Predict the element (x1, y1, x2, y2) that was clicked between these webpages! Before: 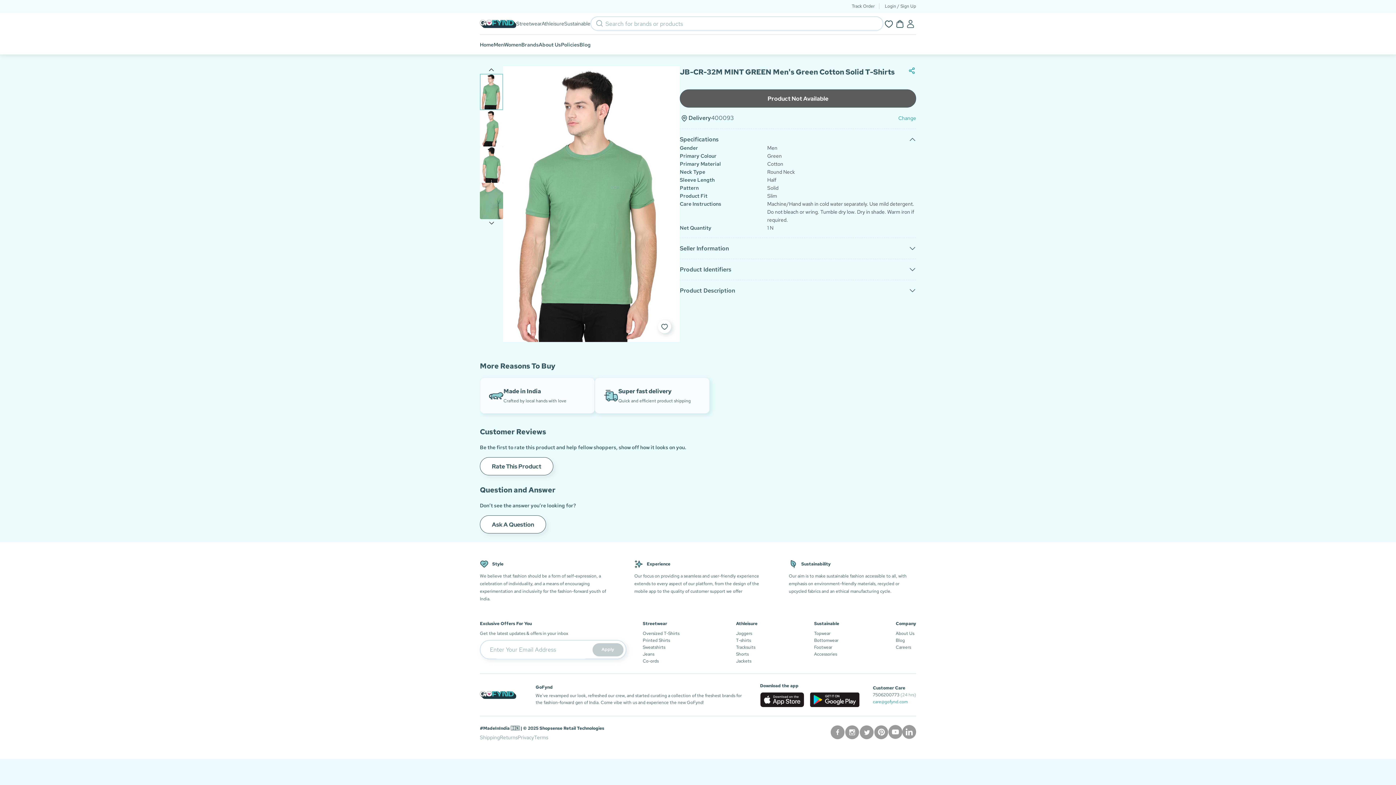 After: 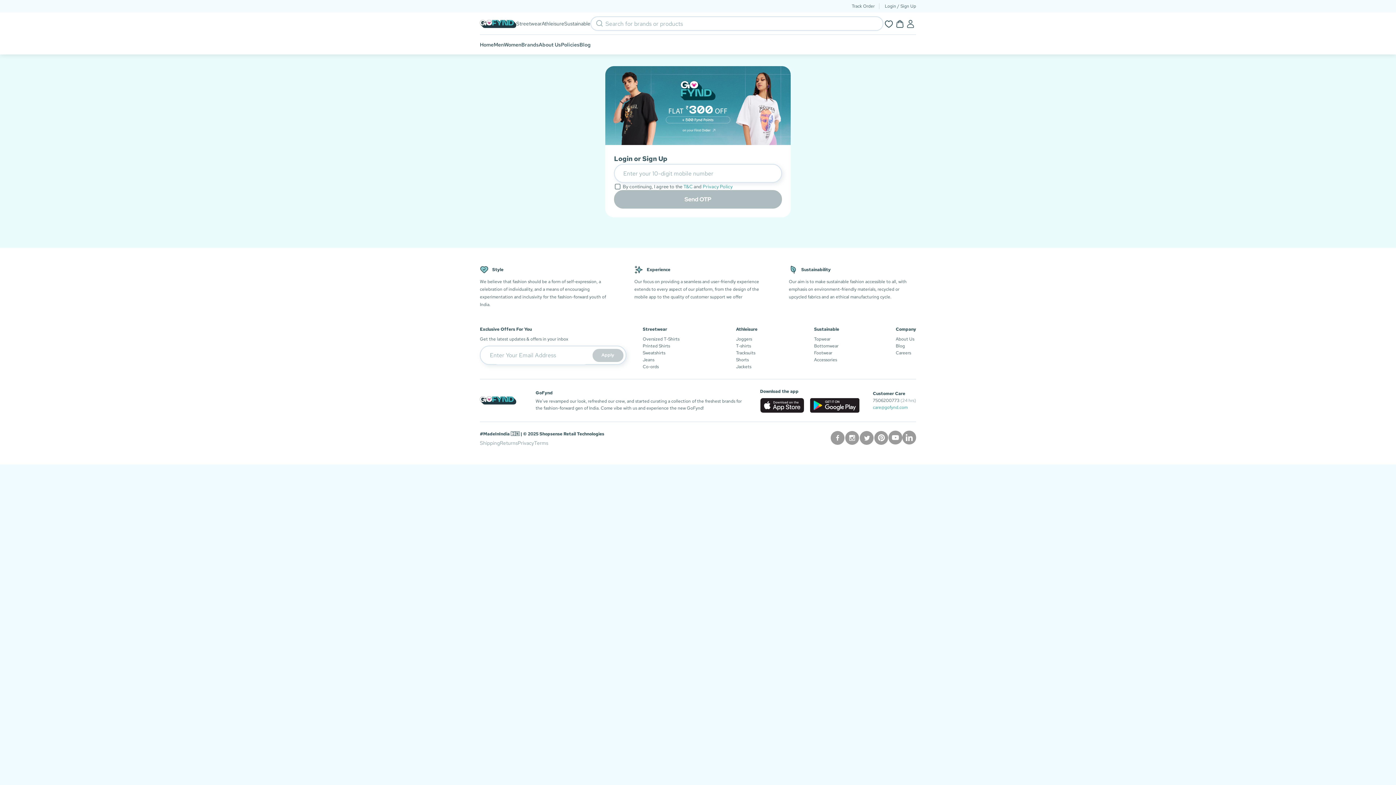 Action: bbox: (905, 19, 916, 27)